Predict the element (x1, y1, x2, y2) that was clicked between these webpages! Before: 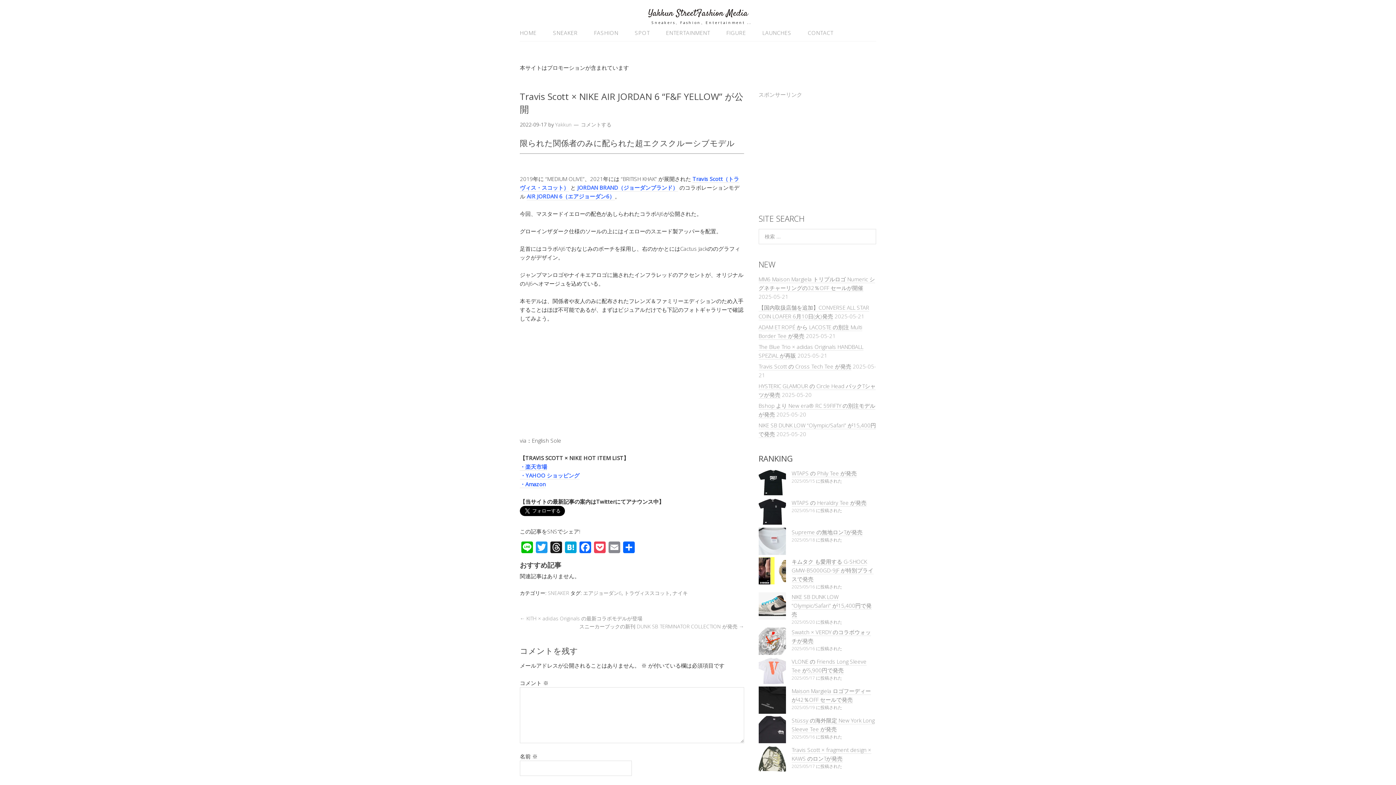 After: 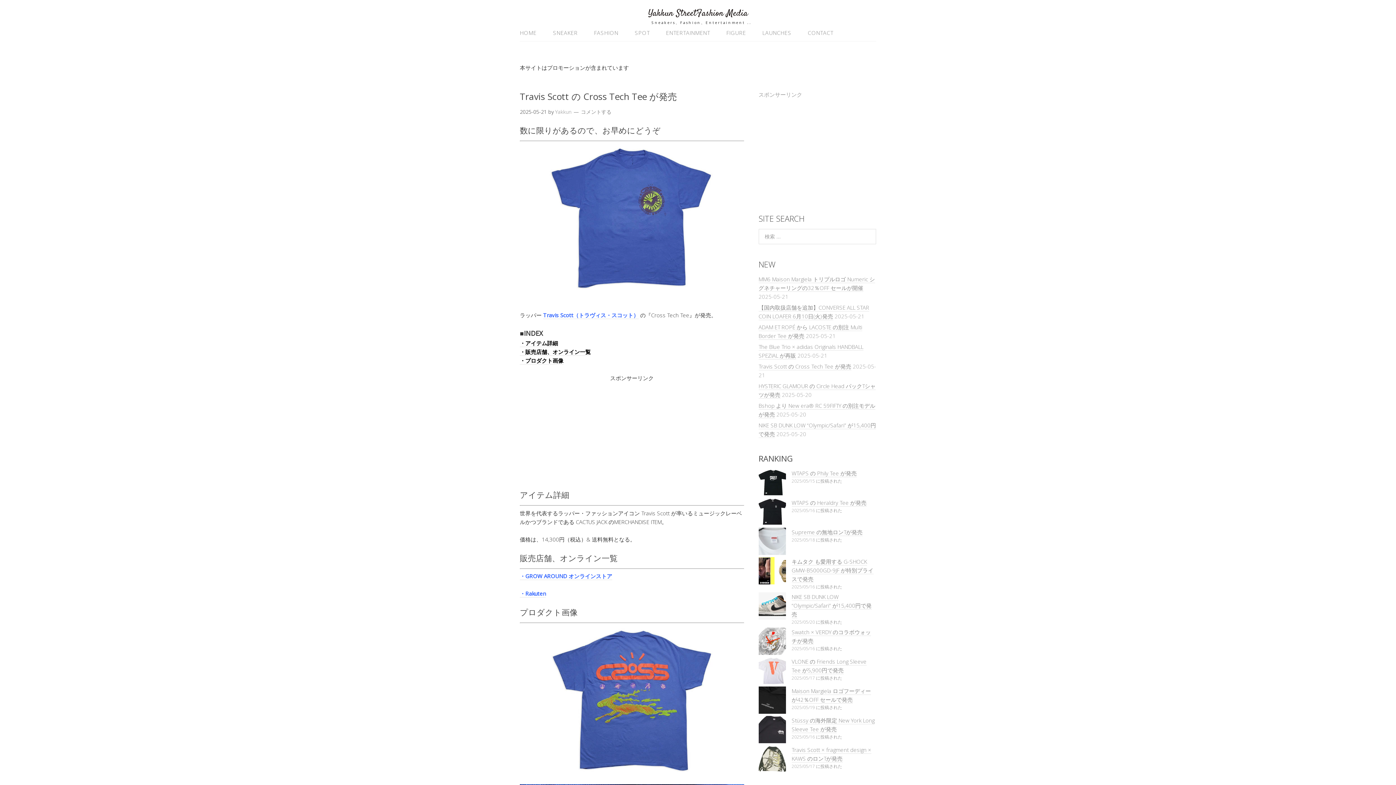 Action: label: Travis Scott の Cross Tech Tee が発売 bbox: (758, 362, 851, 370)